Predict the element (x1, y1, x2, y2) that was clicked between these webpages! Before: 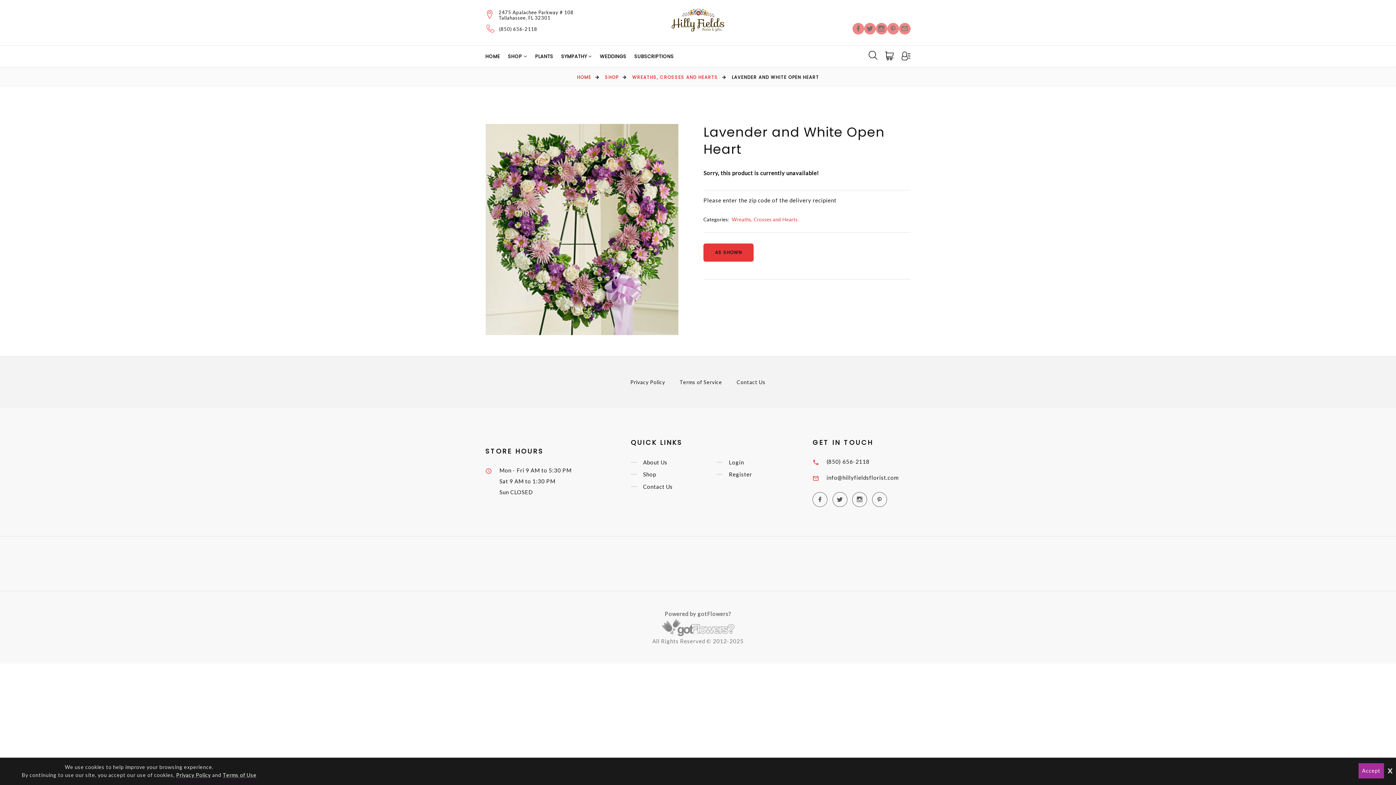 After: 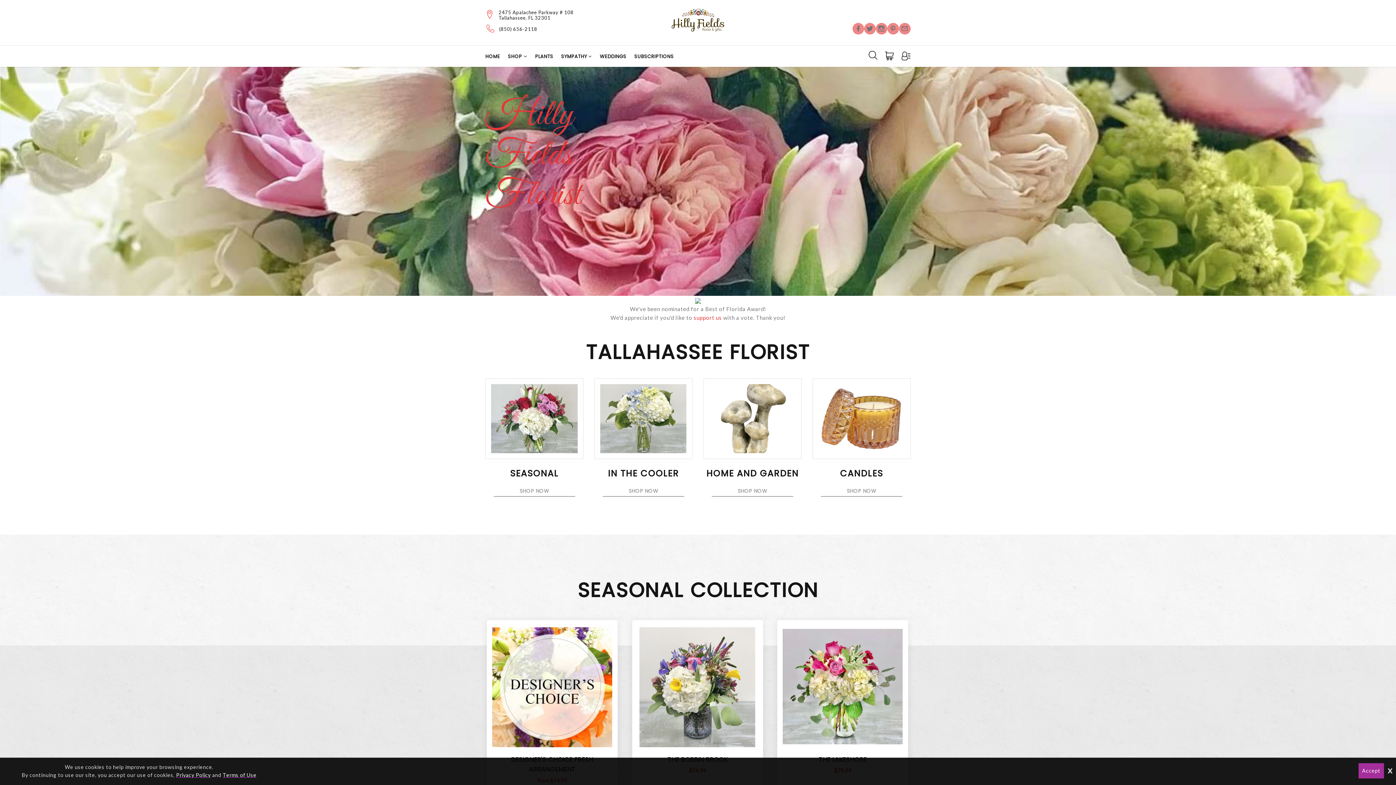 Action: bbox: (667, 5, 728, 34)